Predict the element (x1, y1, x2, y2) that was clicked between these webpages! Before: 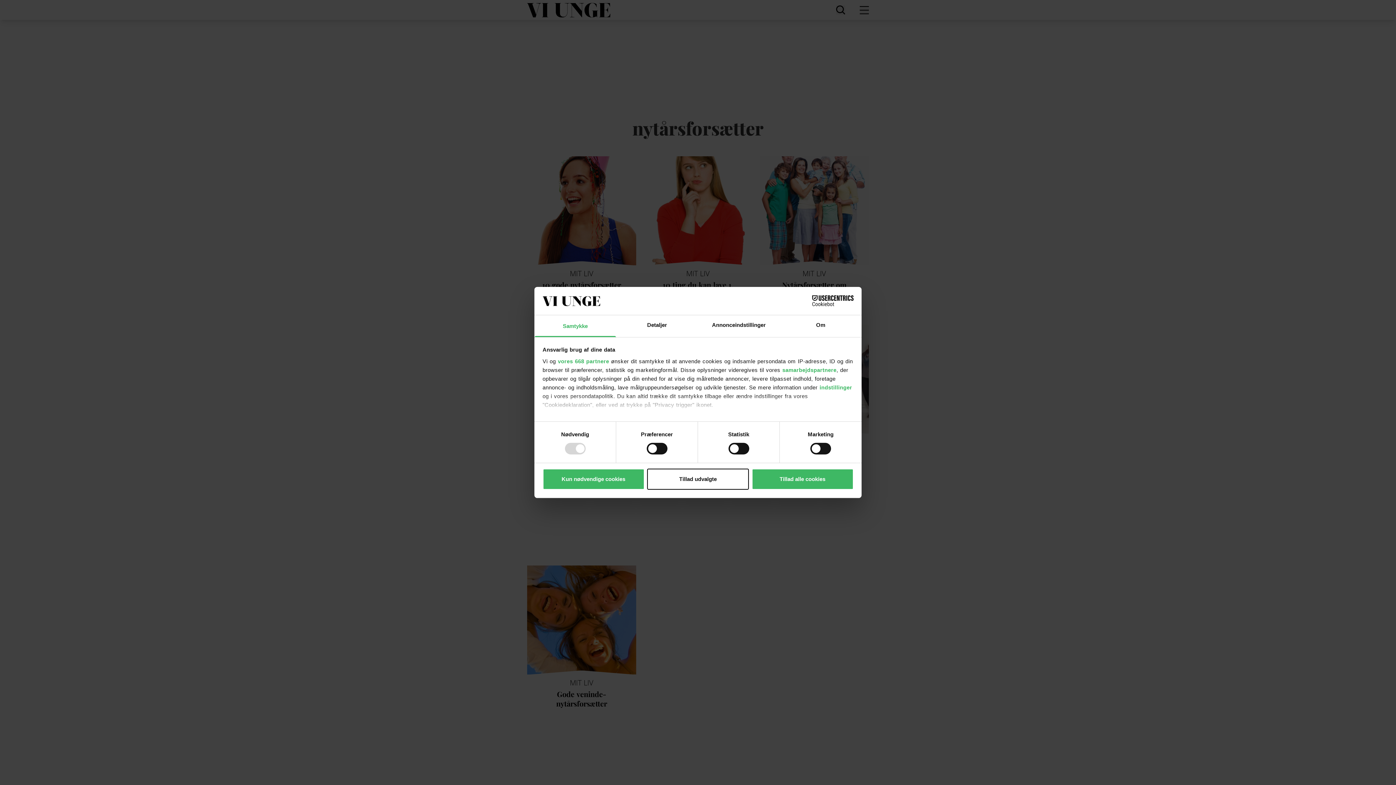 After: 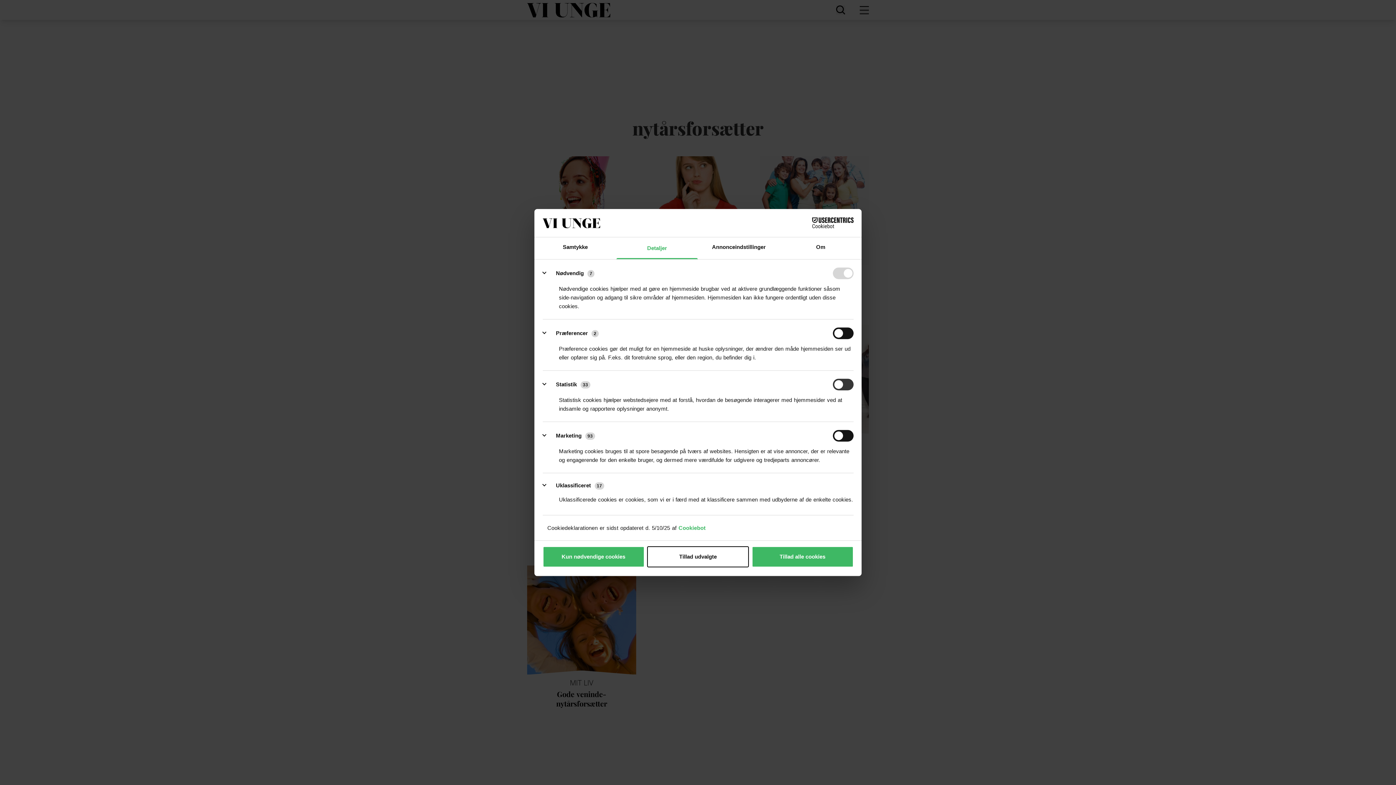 Action: bbox: (819, 384, 852, 390) label: indstillinger